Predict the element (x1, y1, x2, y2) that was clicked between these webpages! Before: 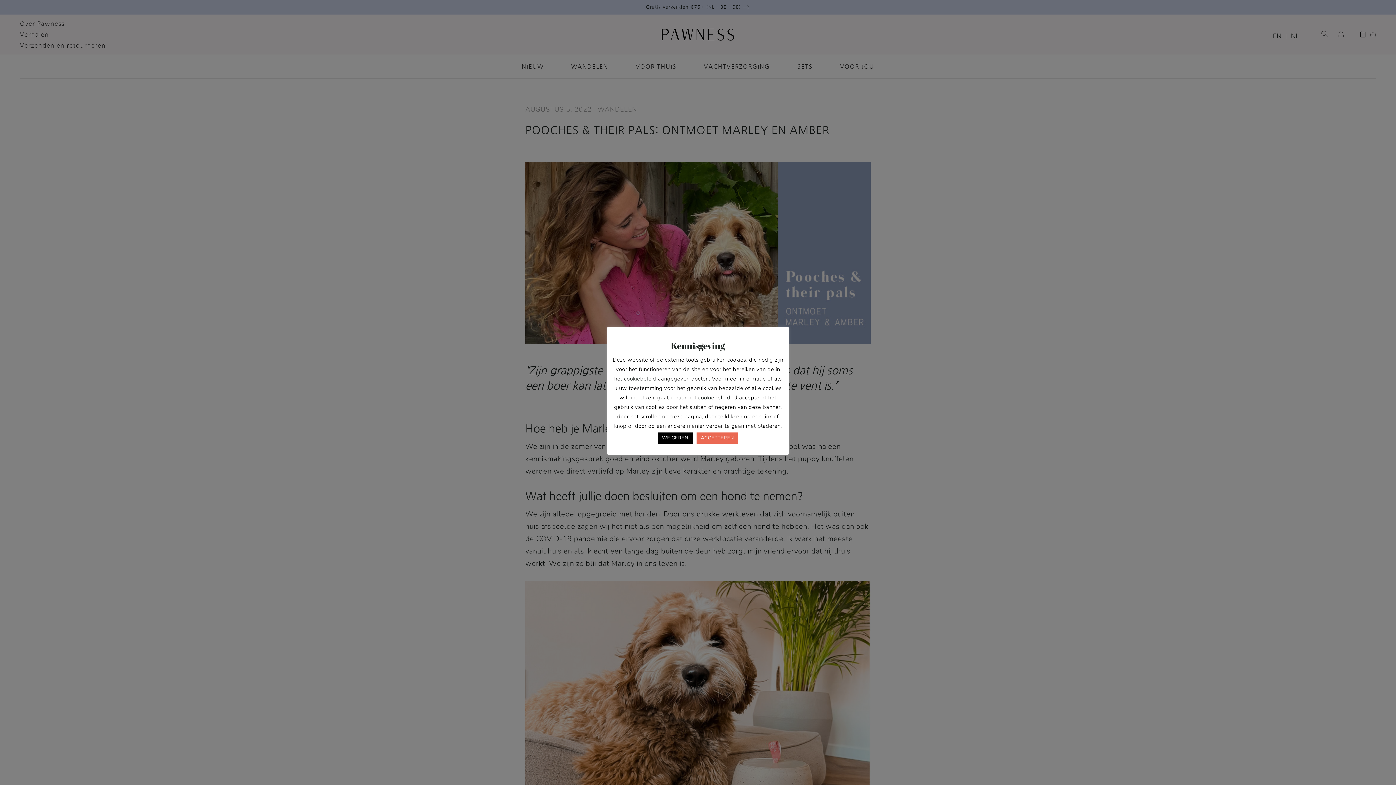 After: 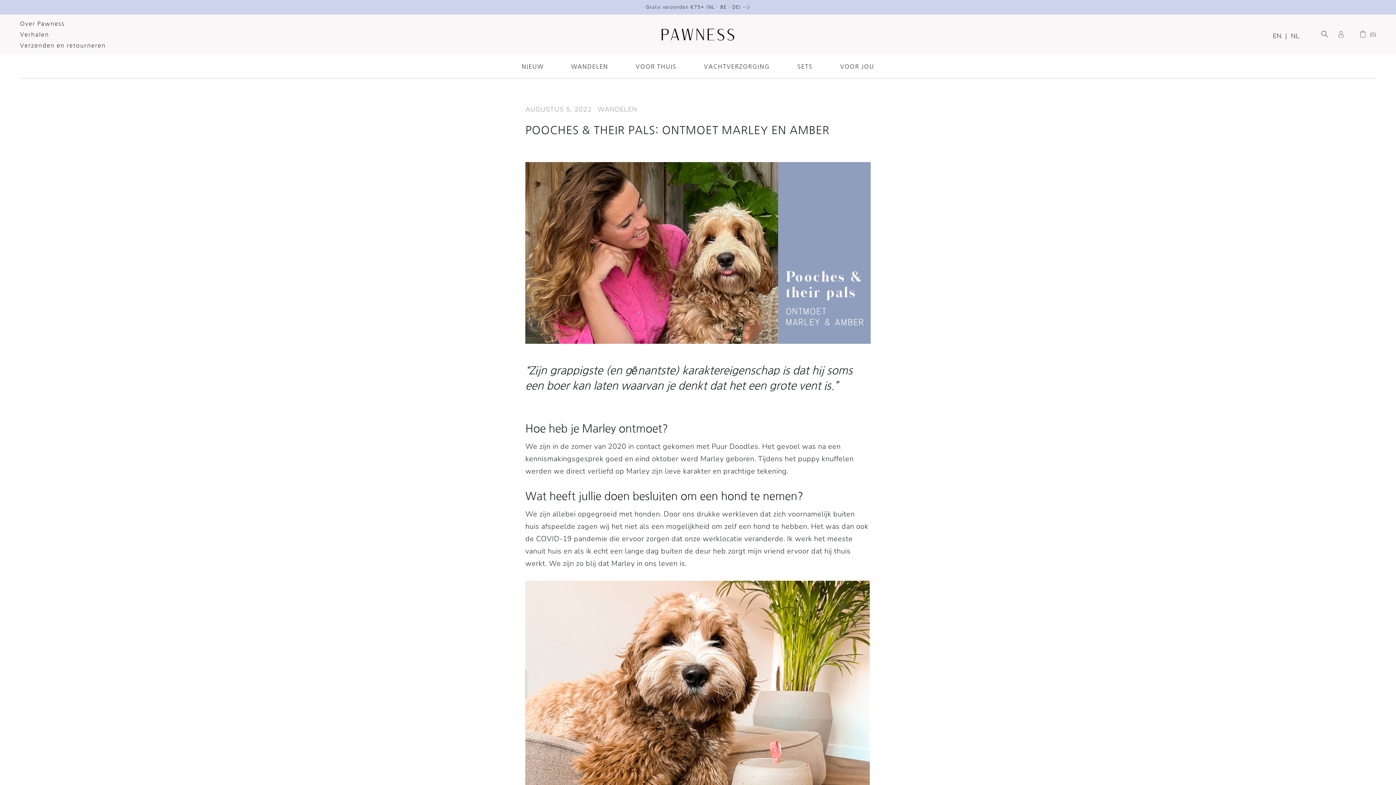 Action: bbox: (696, 432, 738, 443) label: ACCEPTEREN